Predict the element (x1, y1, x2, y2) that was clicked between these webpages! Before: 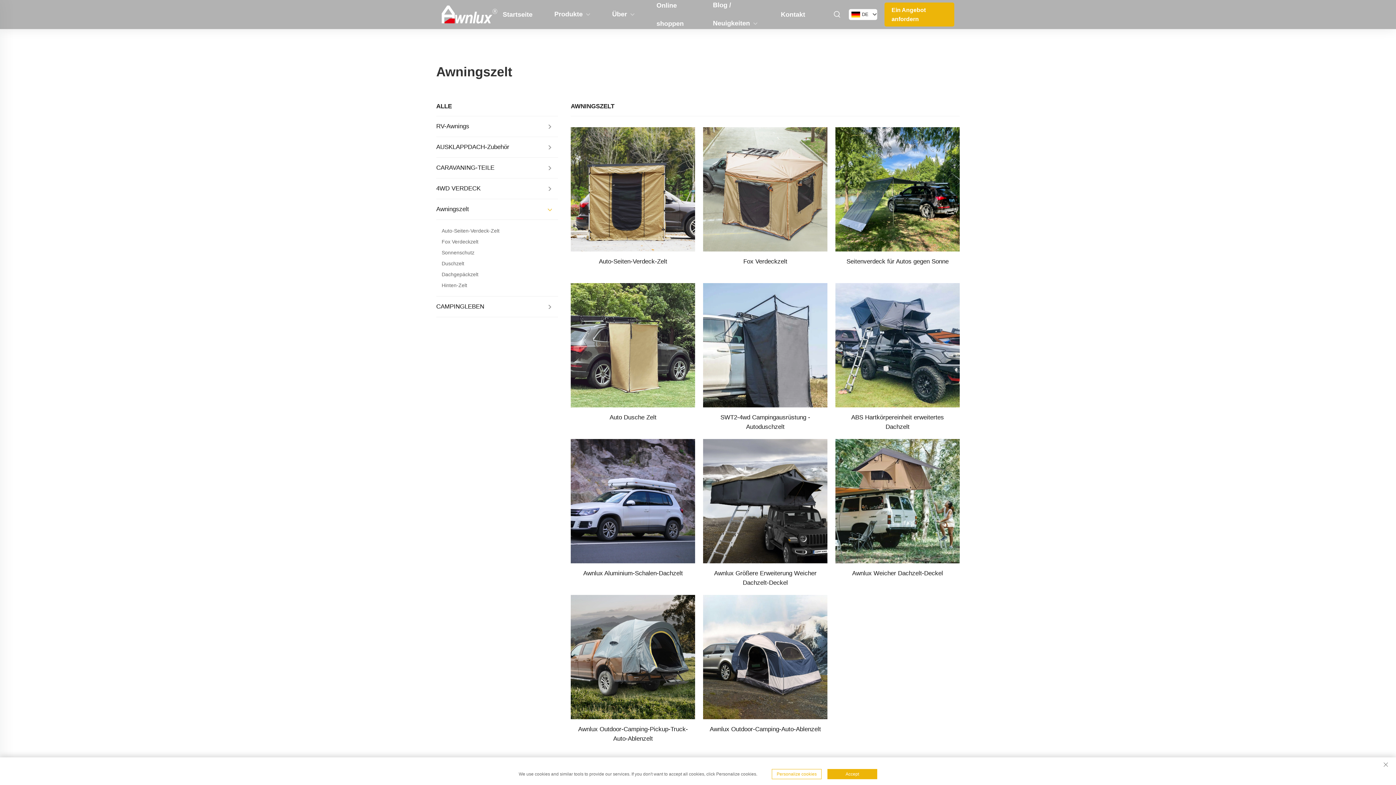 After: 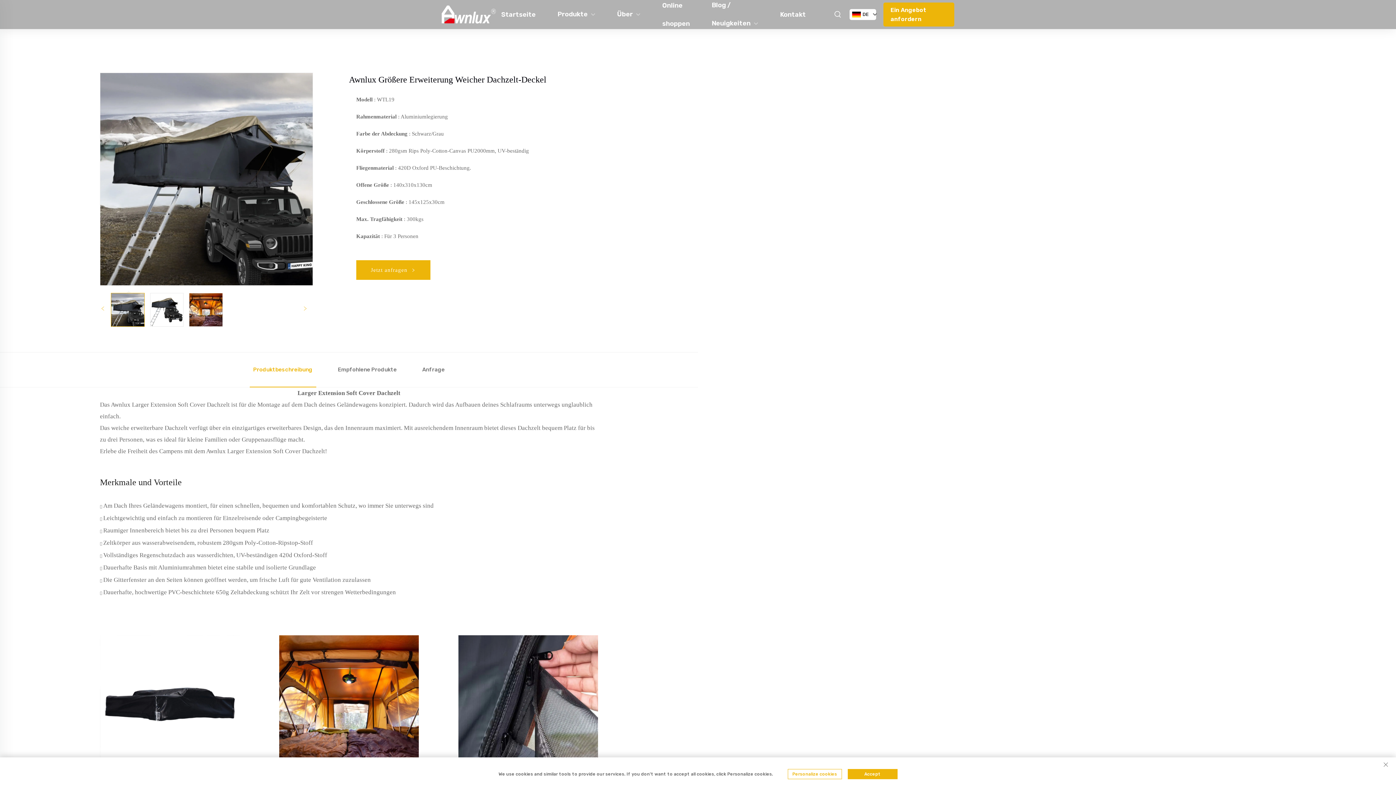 Action: bbox: (706, 569, 824, 587) label: Awnlux Größere Erweiterung Weicher Dachzelt-Deckel